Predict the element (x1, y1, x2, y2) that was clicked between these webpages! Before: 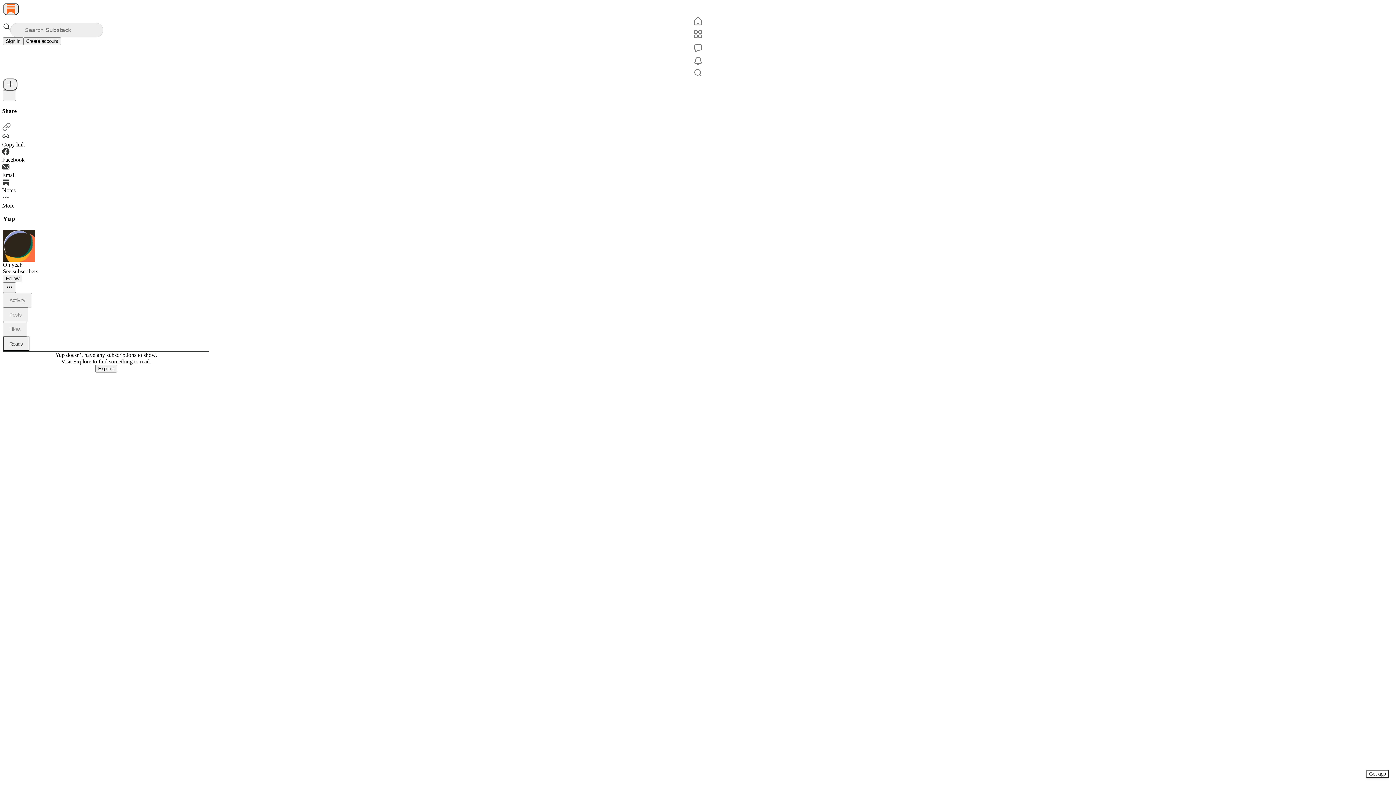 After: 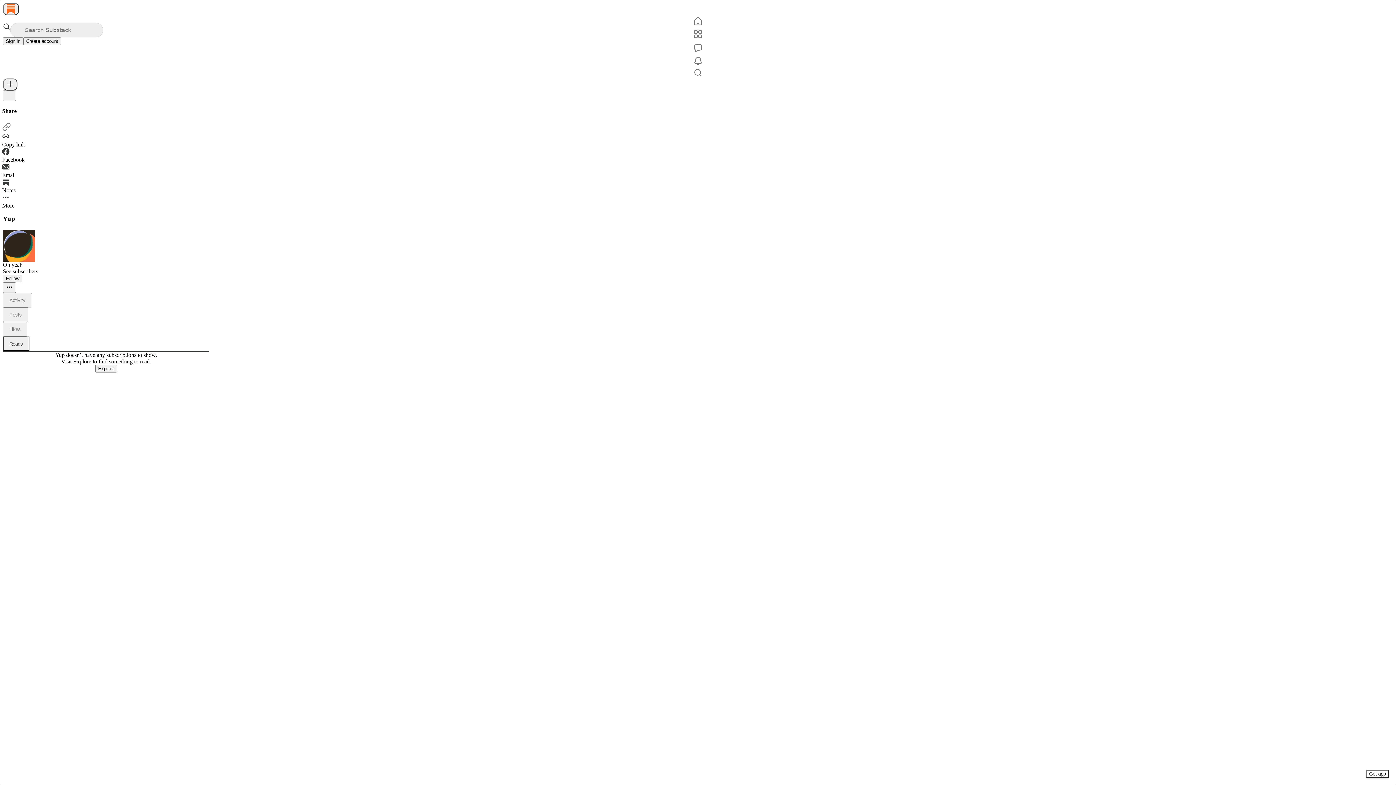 Action: bbox: (2, 122, 210, 132)